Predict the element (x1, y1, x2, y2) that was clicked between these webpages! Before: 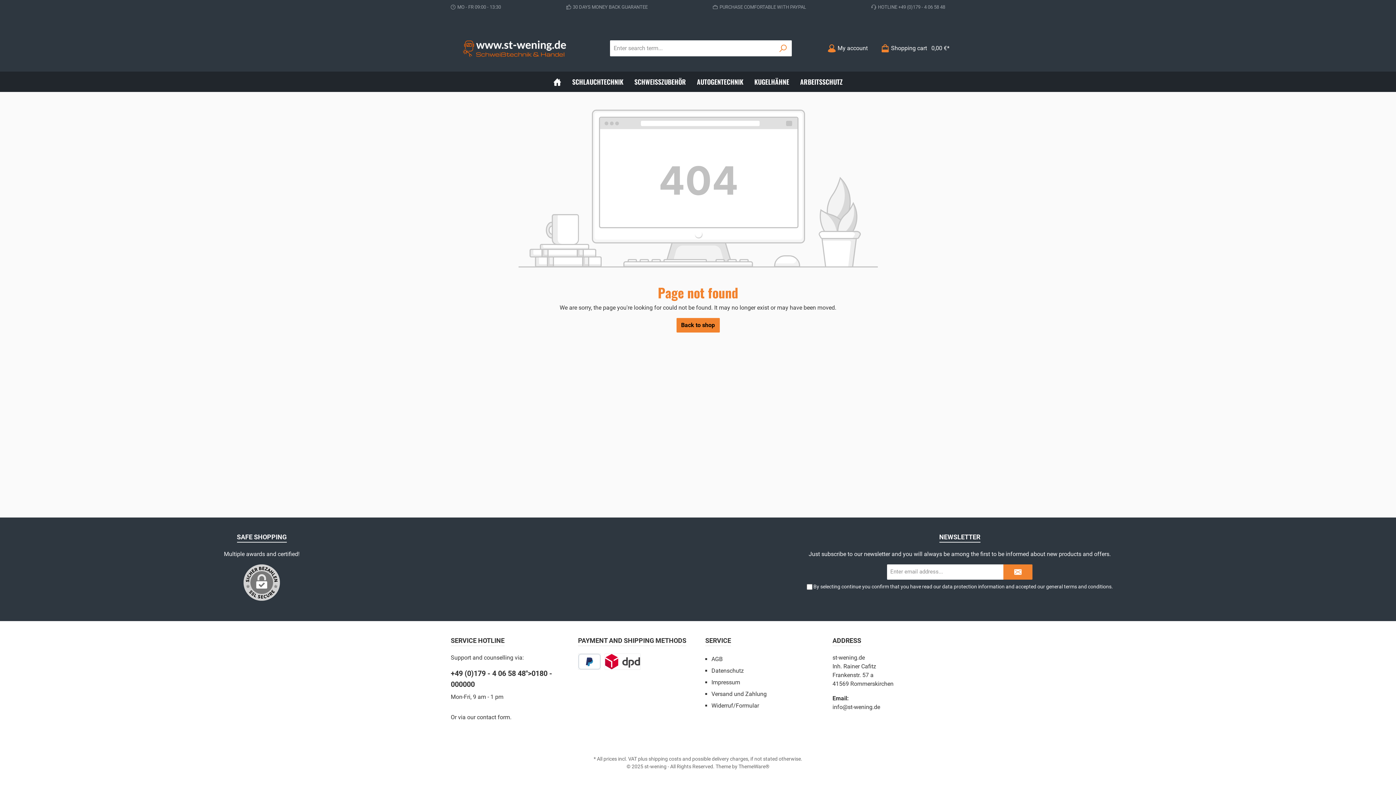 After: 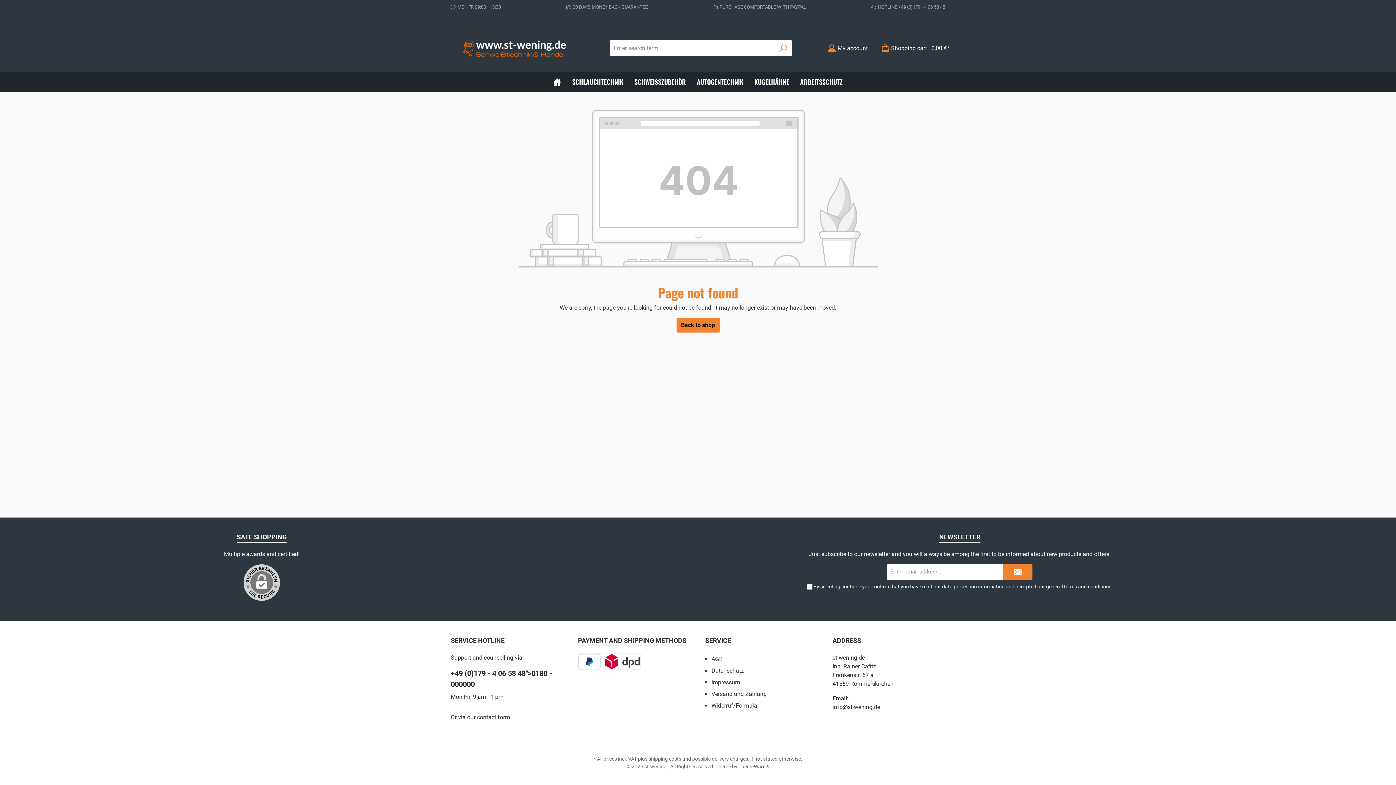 Action: label: +49 (0)179 - 4 06 58 48">0180 - 000000 bbox: (450, 668, 563, 690)